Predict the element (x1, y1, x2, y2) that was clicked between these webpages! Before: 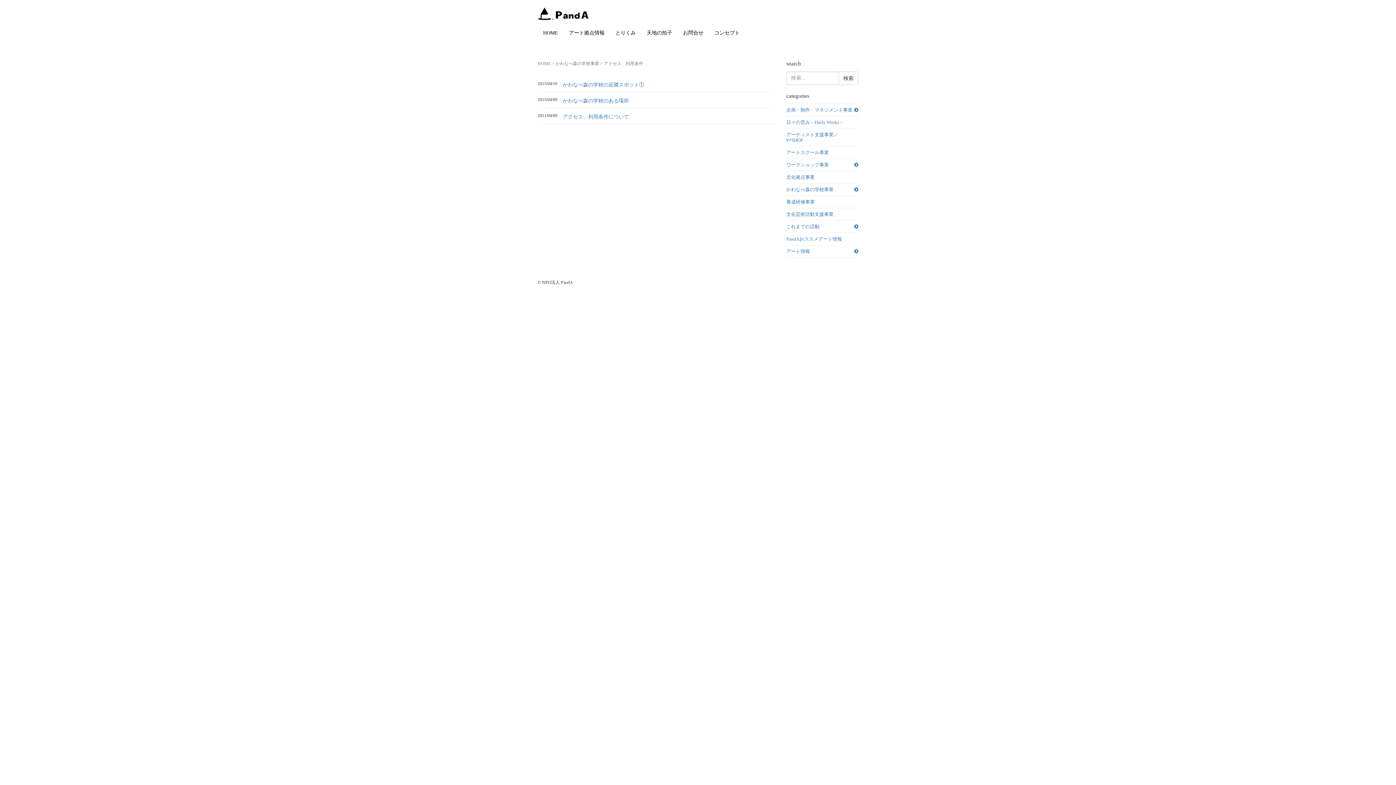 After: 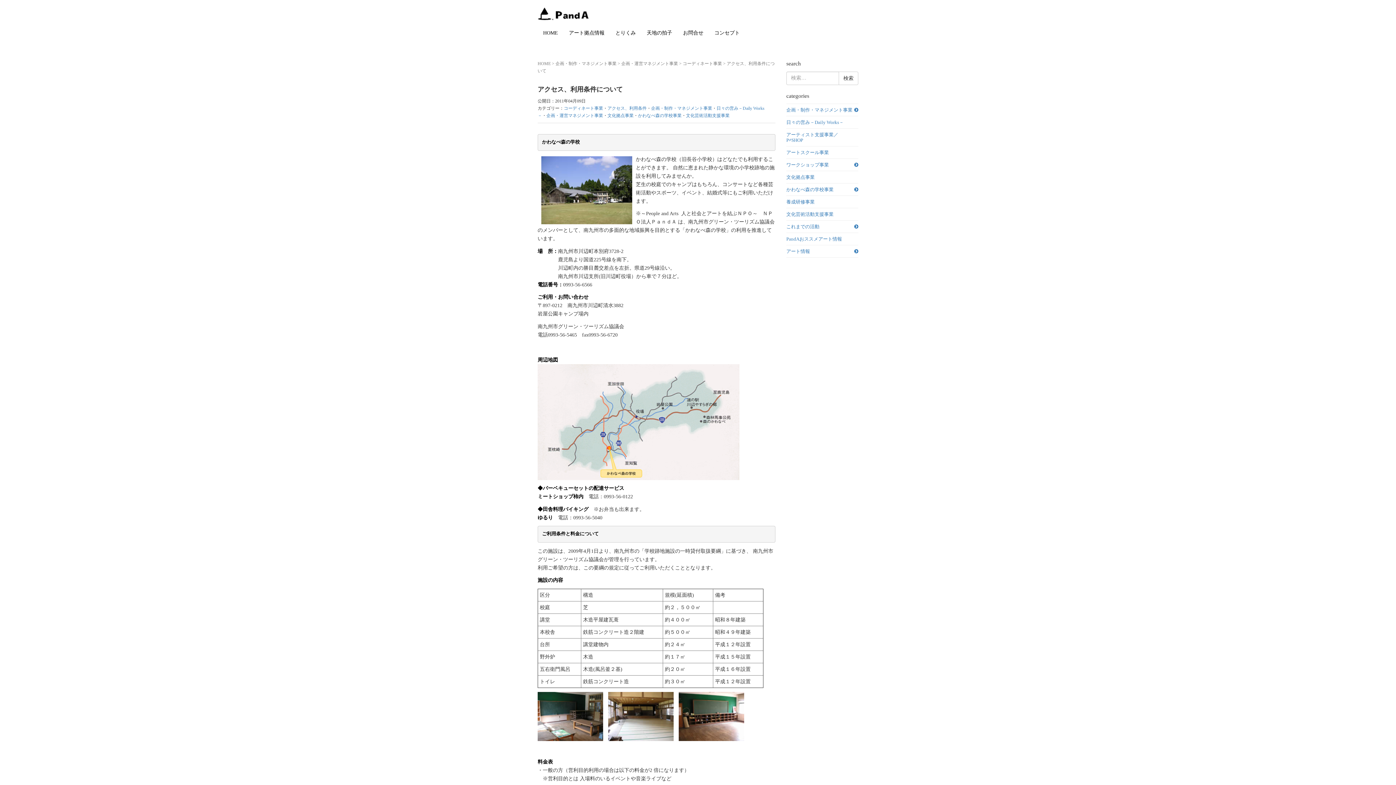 Action: bbox: (562, 114, 629, 119) label: アクセス、利用条件について